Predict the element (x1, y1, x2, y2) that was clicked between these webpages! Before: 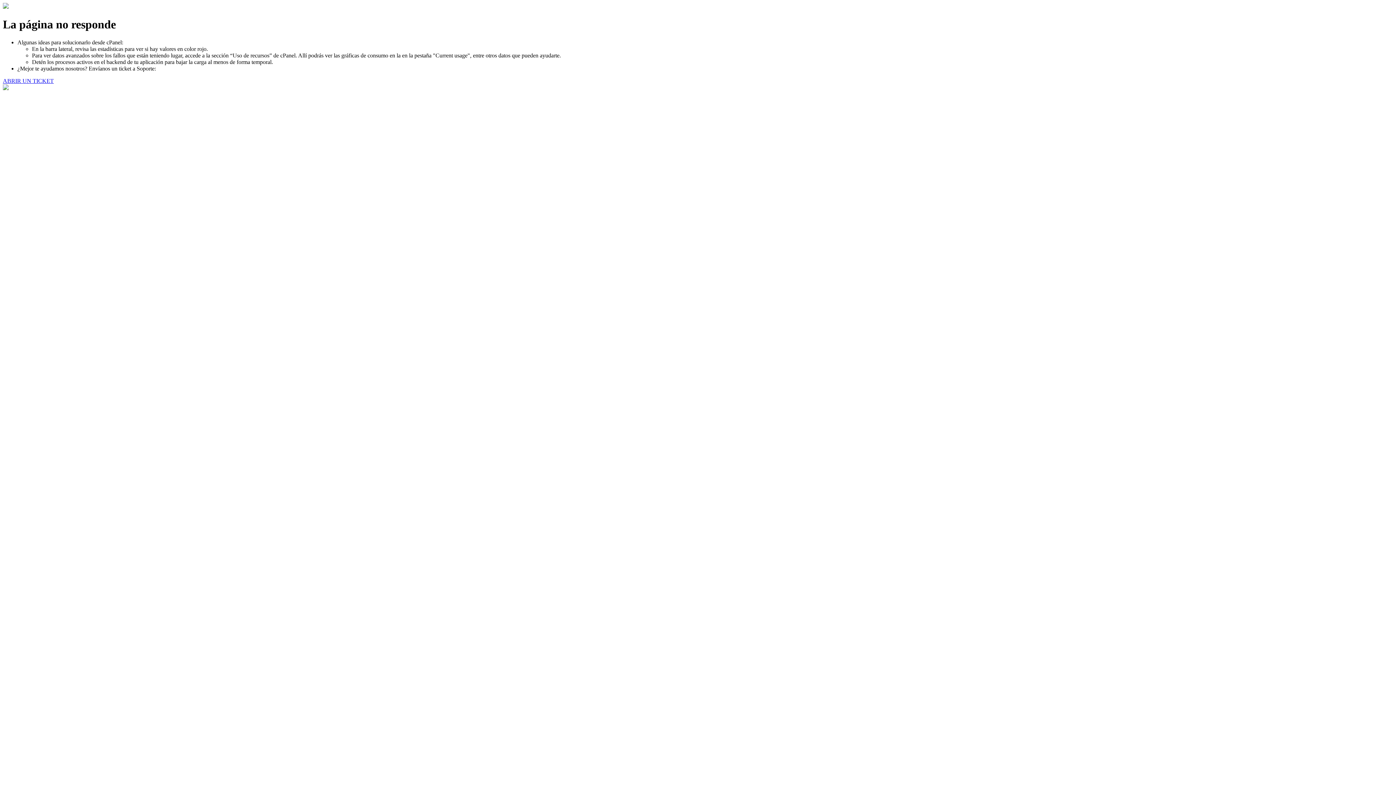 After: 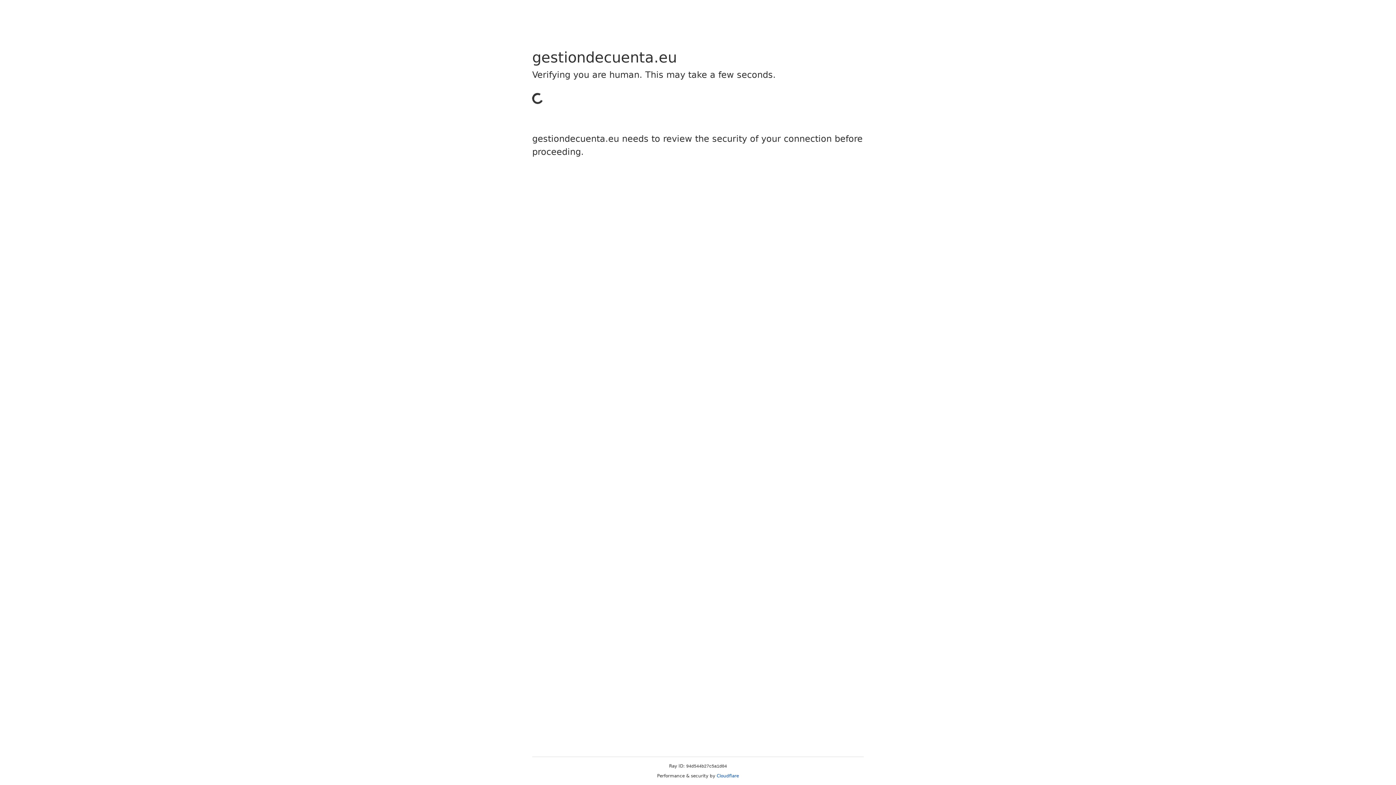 Action: bbox: (2, 77, 53, 83) label: ABRIR UN TICKET